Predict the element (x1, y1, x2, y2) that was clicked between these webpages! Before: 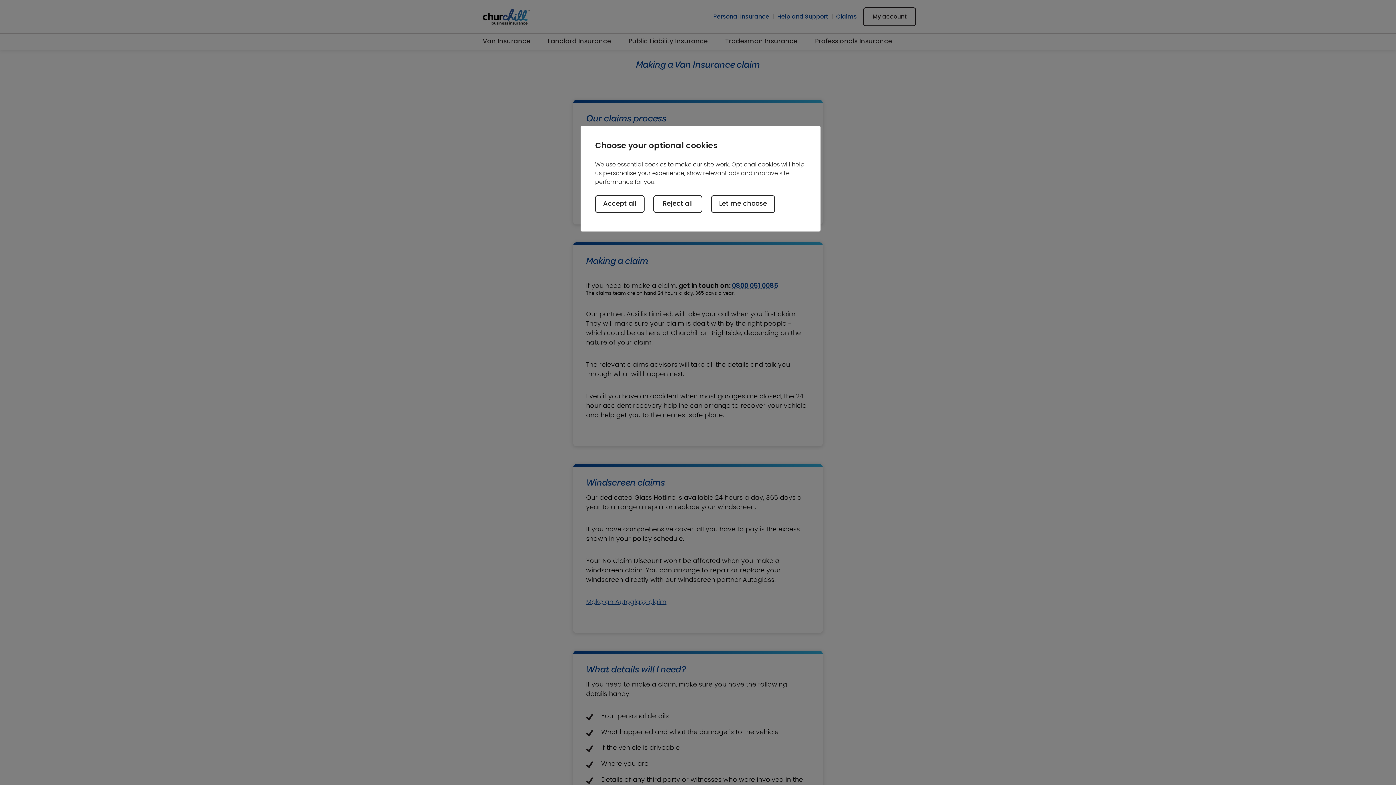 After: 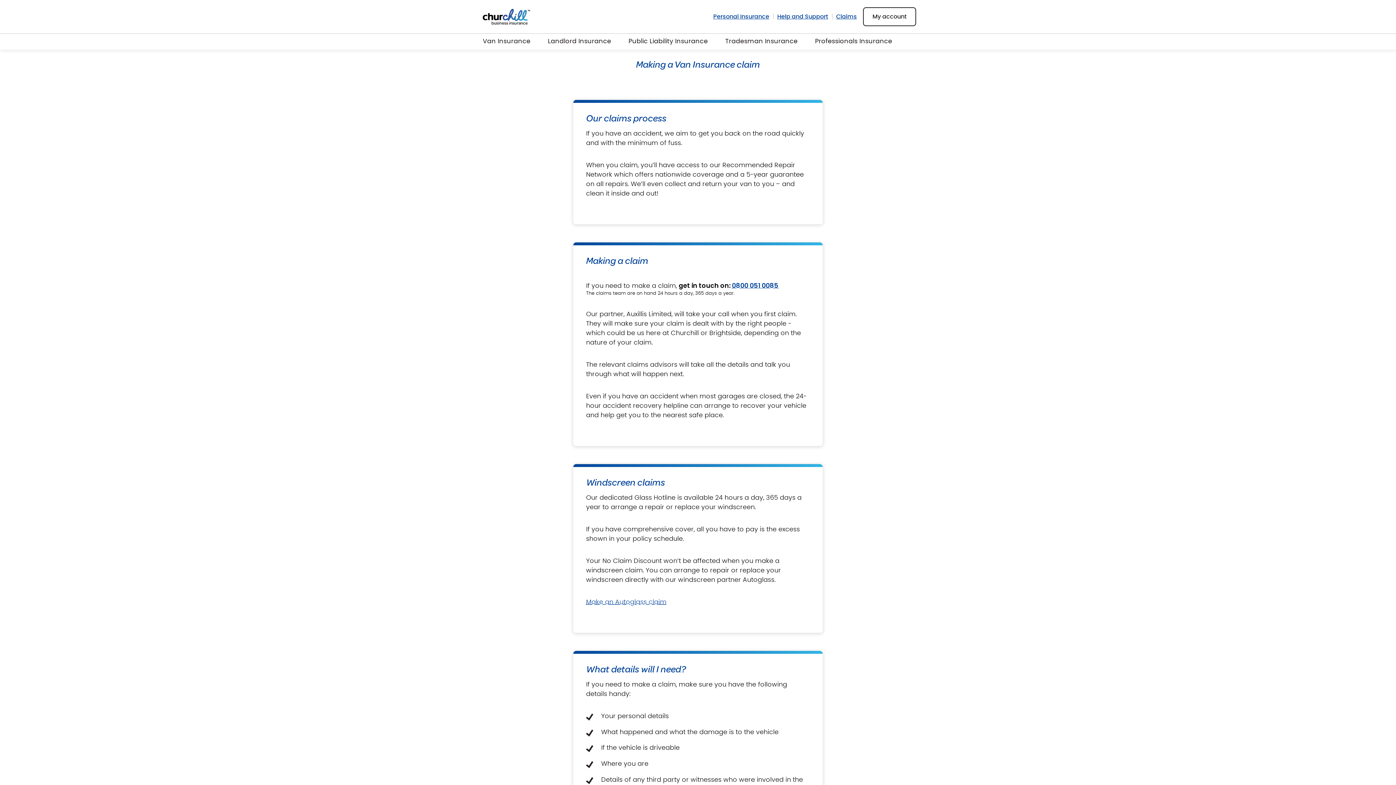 Action: bbox: (595, 195, 644, 212) label: Accept all